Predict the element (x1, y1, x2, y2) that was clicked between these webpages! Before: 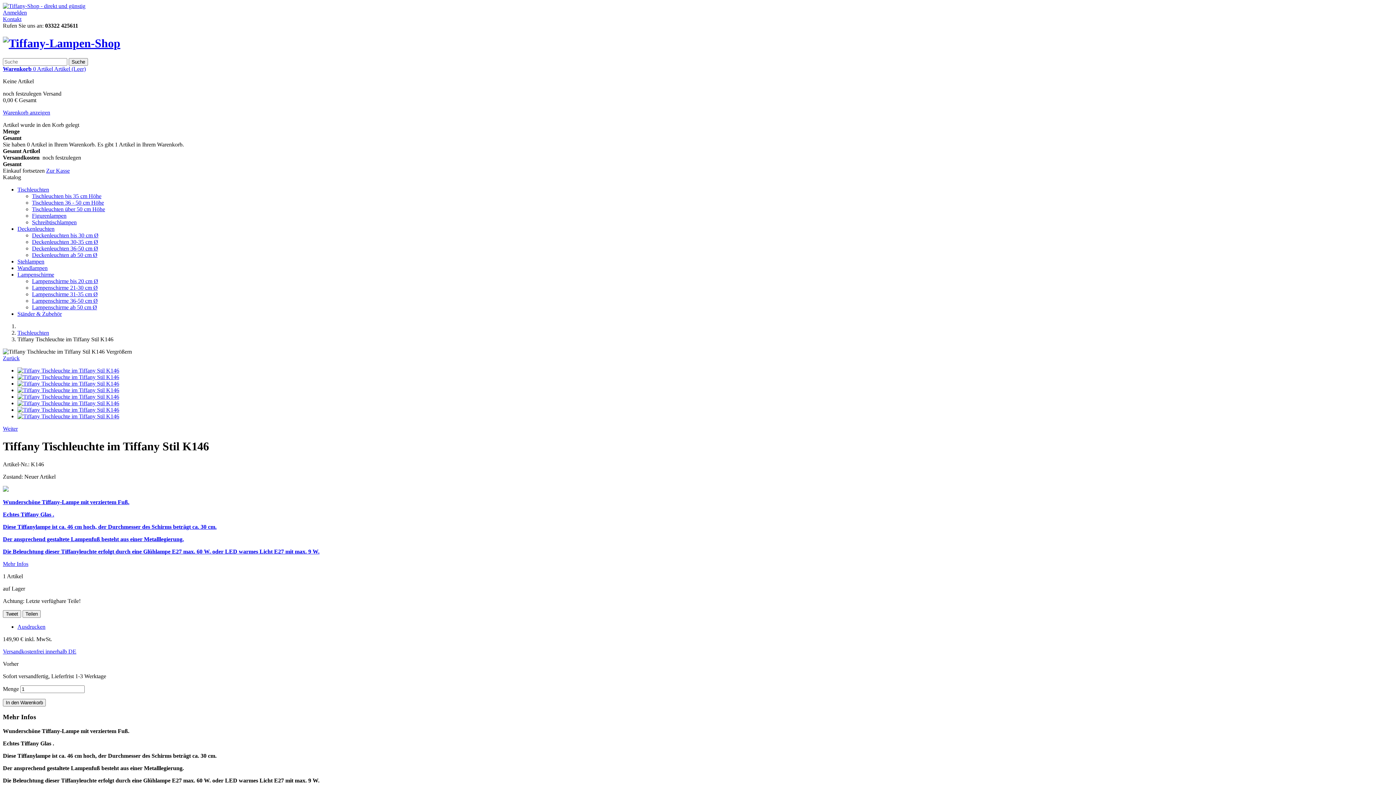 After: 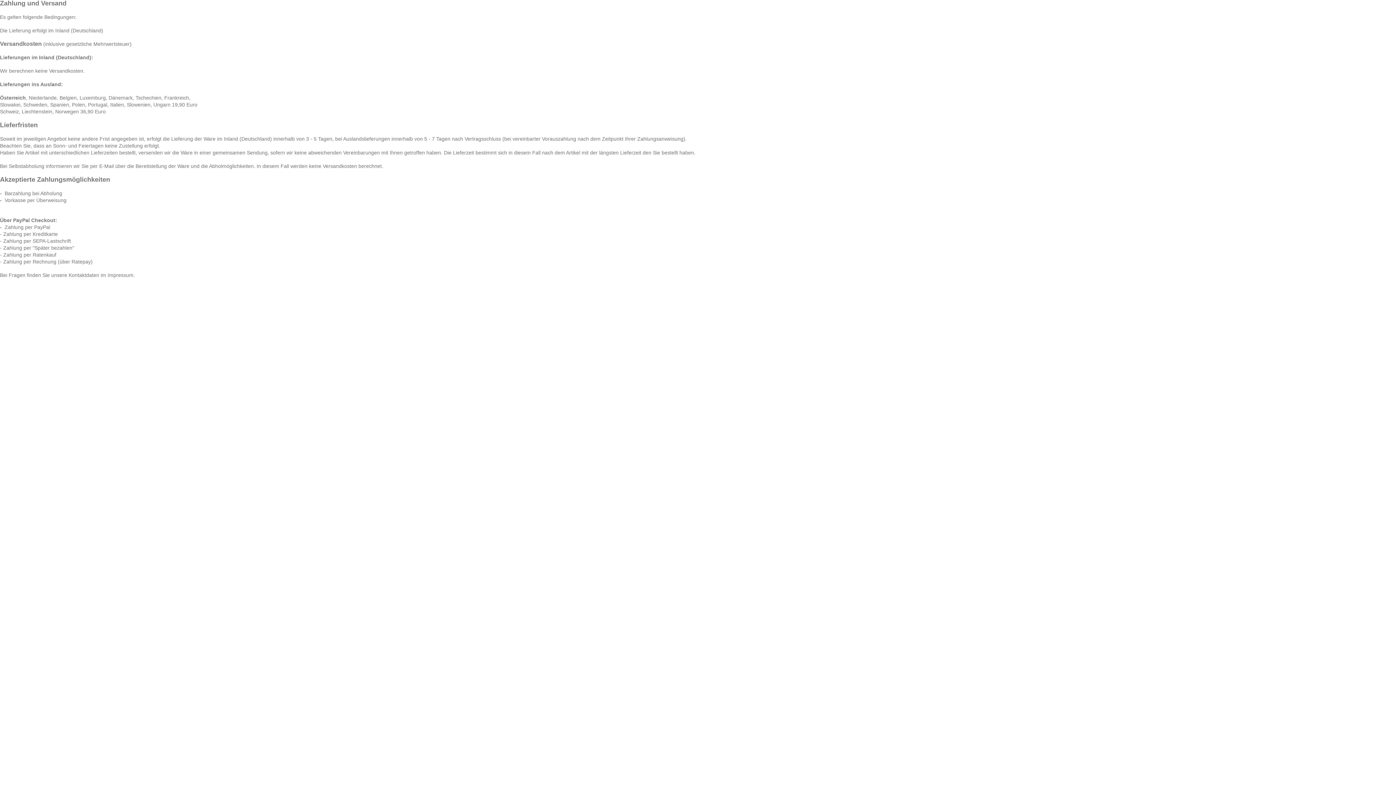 Action: bbox: (2, 648, 76, 654) label: Versandkostenfrei innerhalb DE